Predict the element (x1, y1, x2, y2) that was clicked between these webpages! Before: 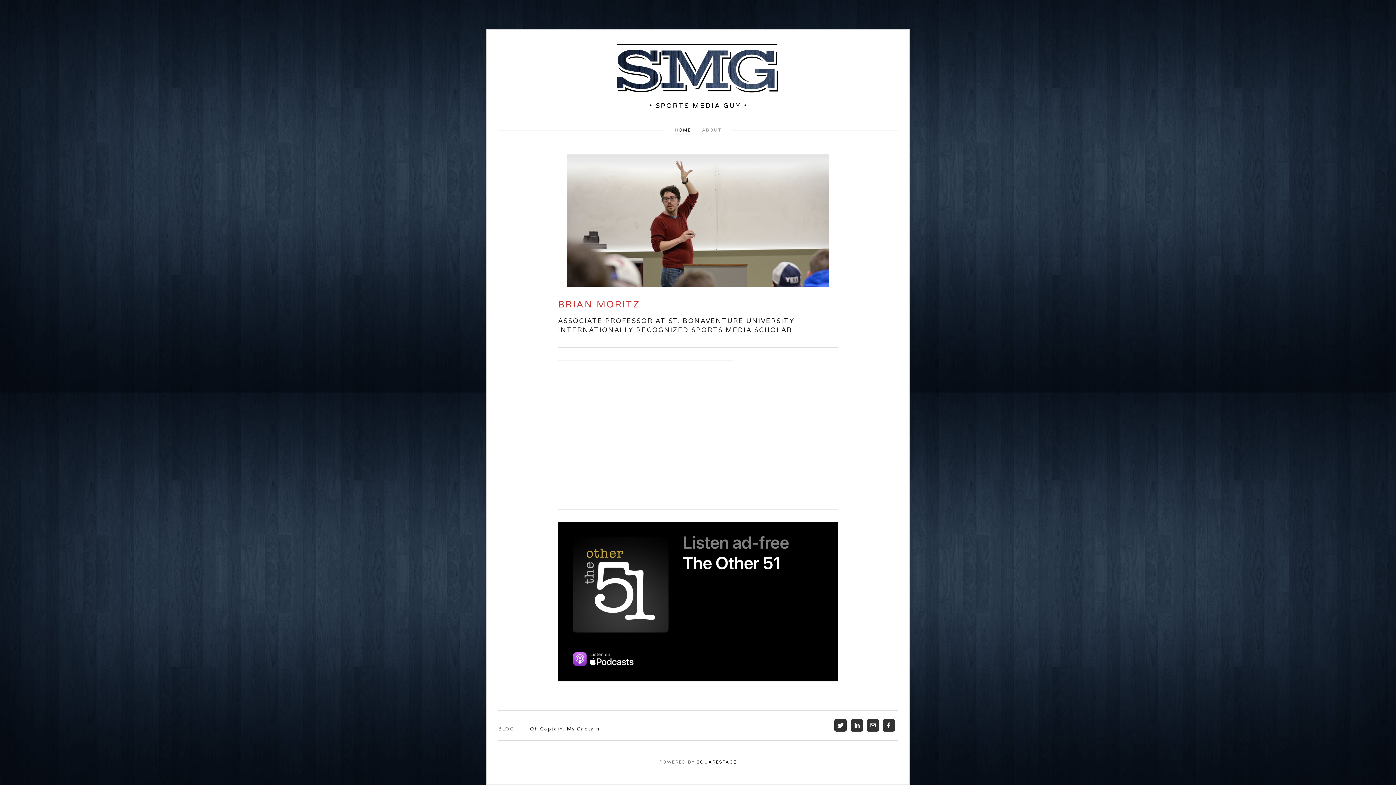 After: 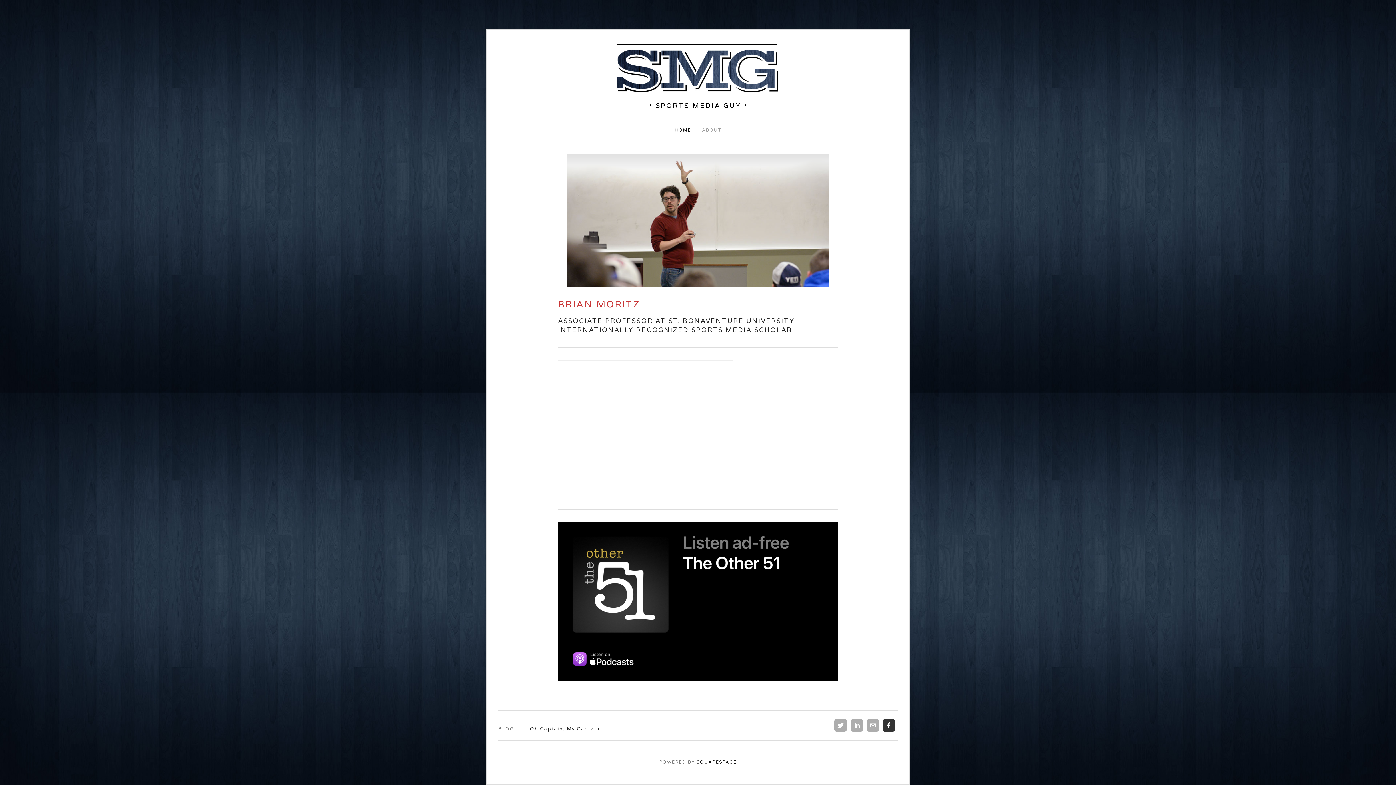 Action: bbox: (882, 719, 895, 731)